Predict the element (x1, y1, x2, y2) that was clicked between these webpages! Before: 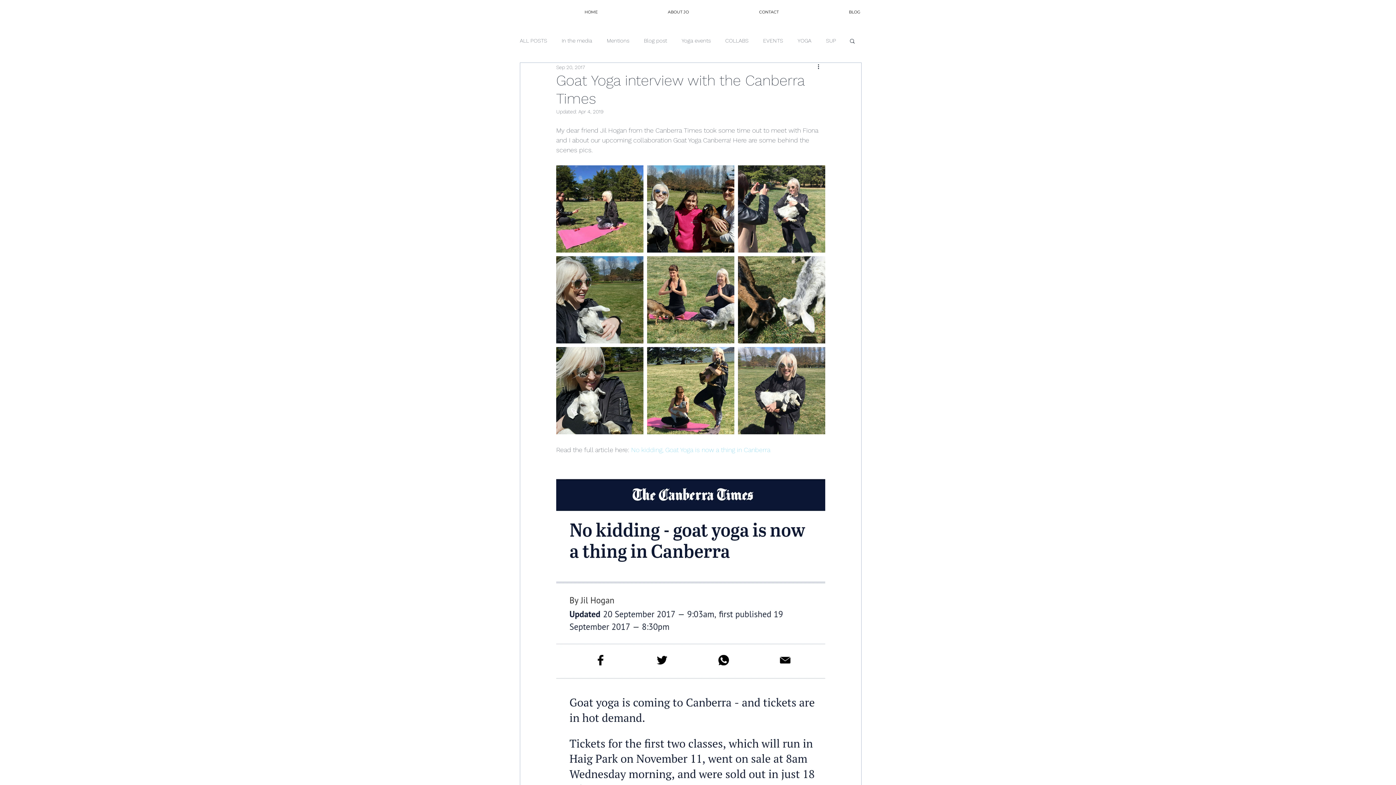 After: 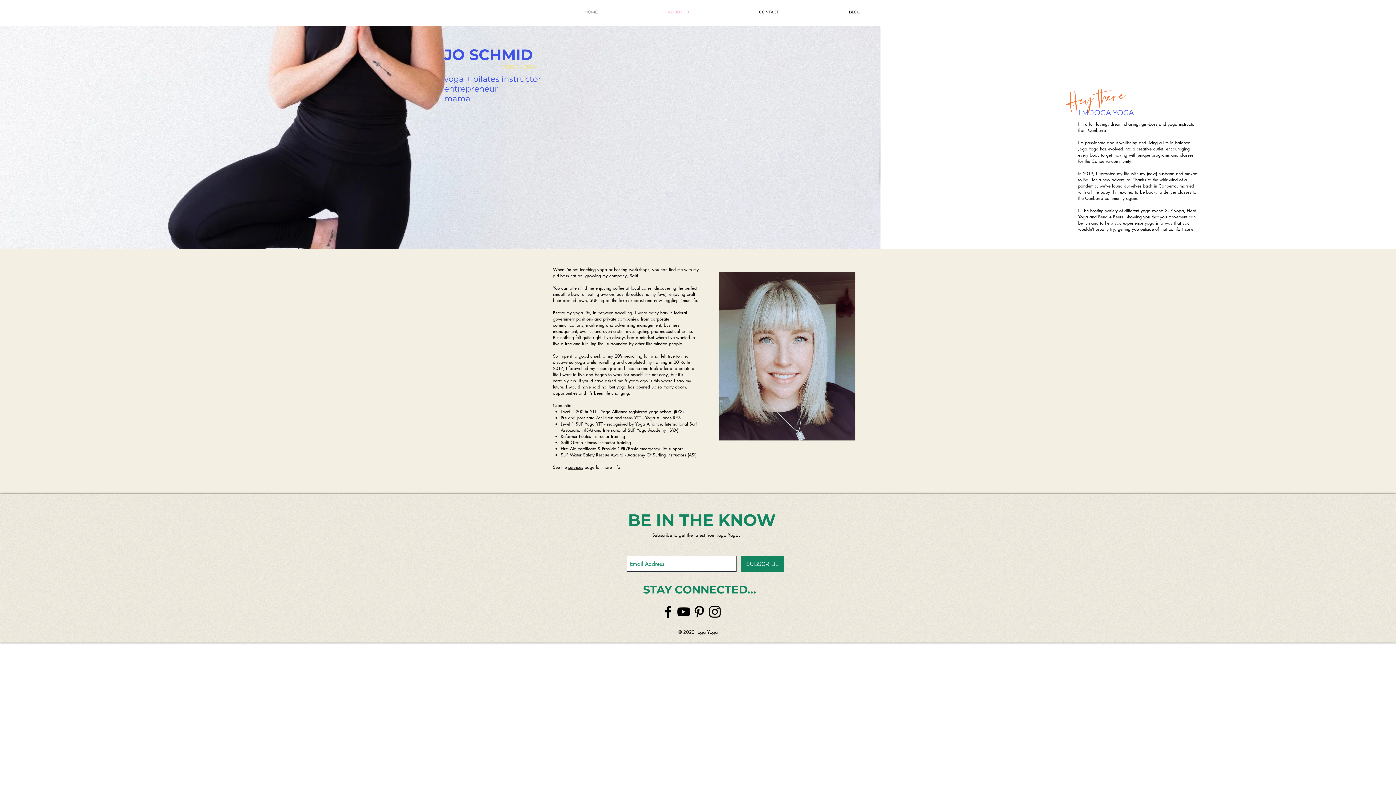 Action: bbox: (603, 6, 694, 18) label: ABOUT JO